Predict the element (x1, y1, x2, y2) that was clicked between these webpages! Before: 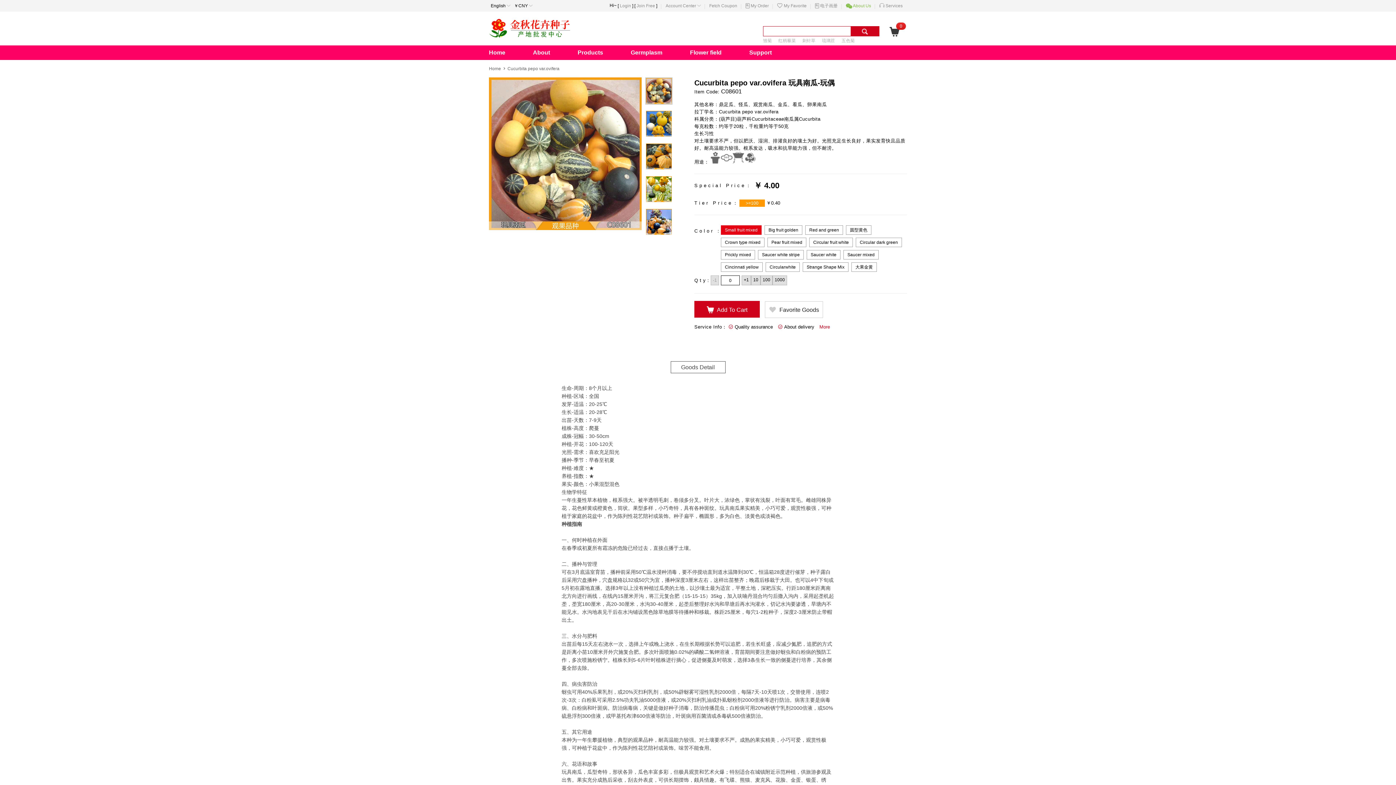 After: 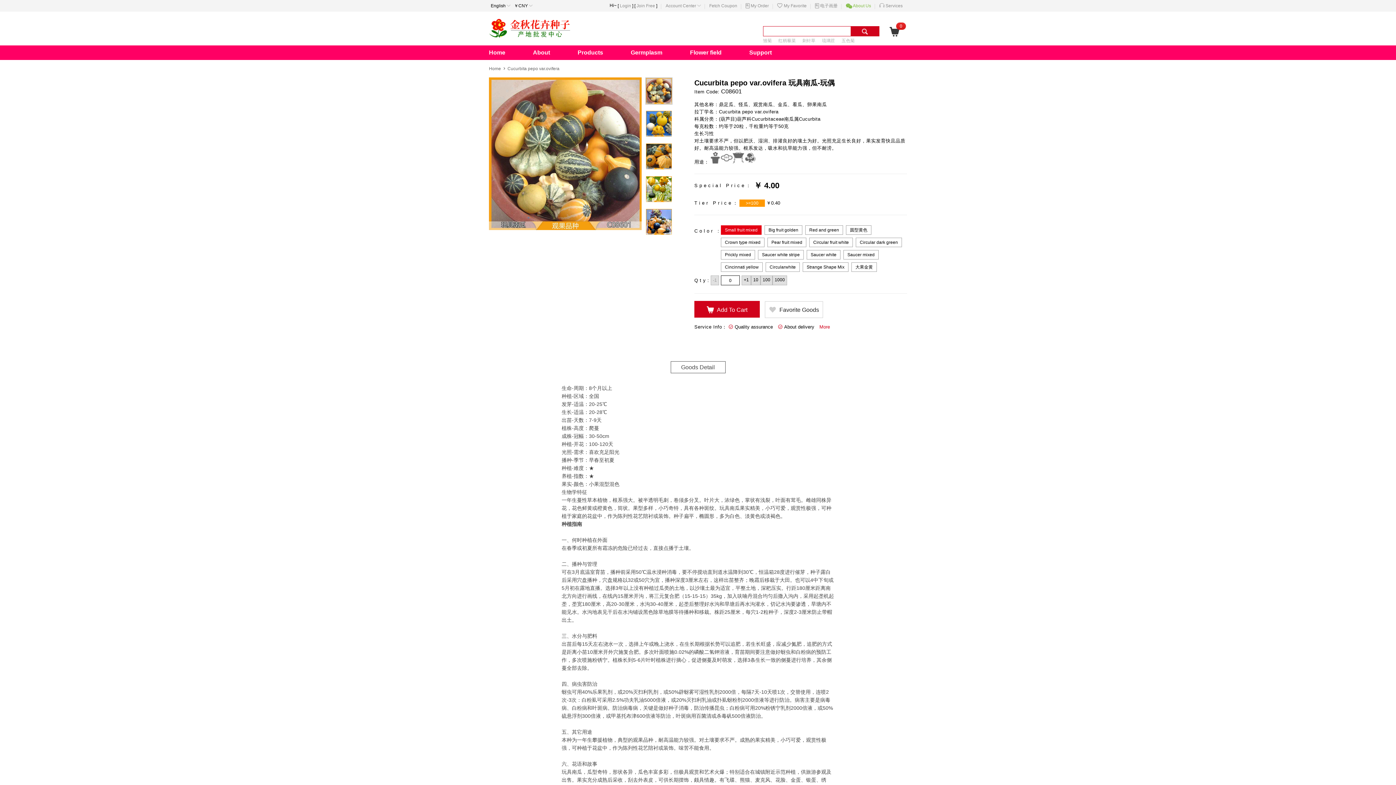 Action: label: 电子画册 bbox: (820, 3, 837, 8)